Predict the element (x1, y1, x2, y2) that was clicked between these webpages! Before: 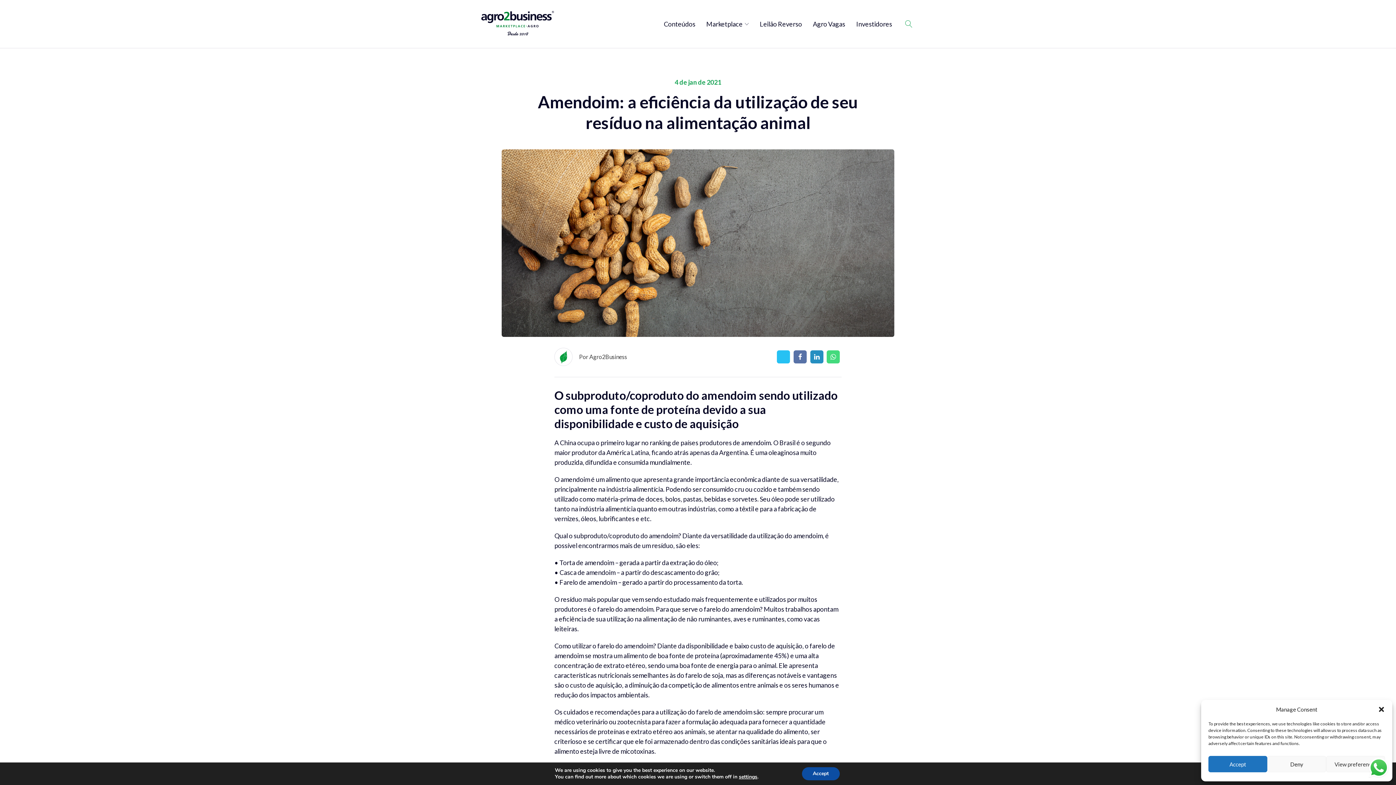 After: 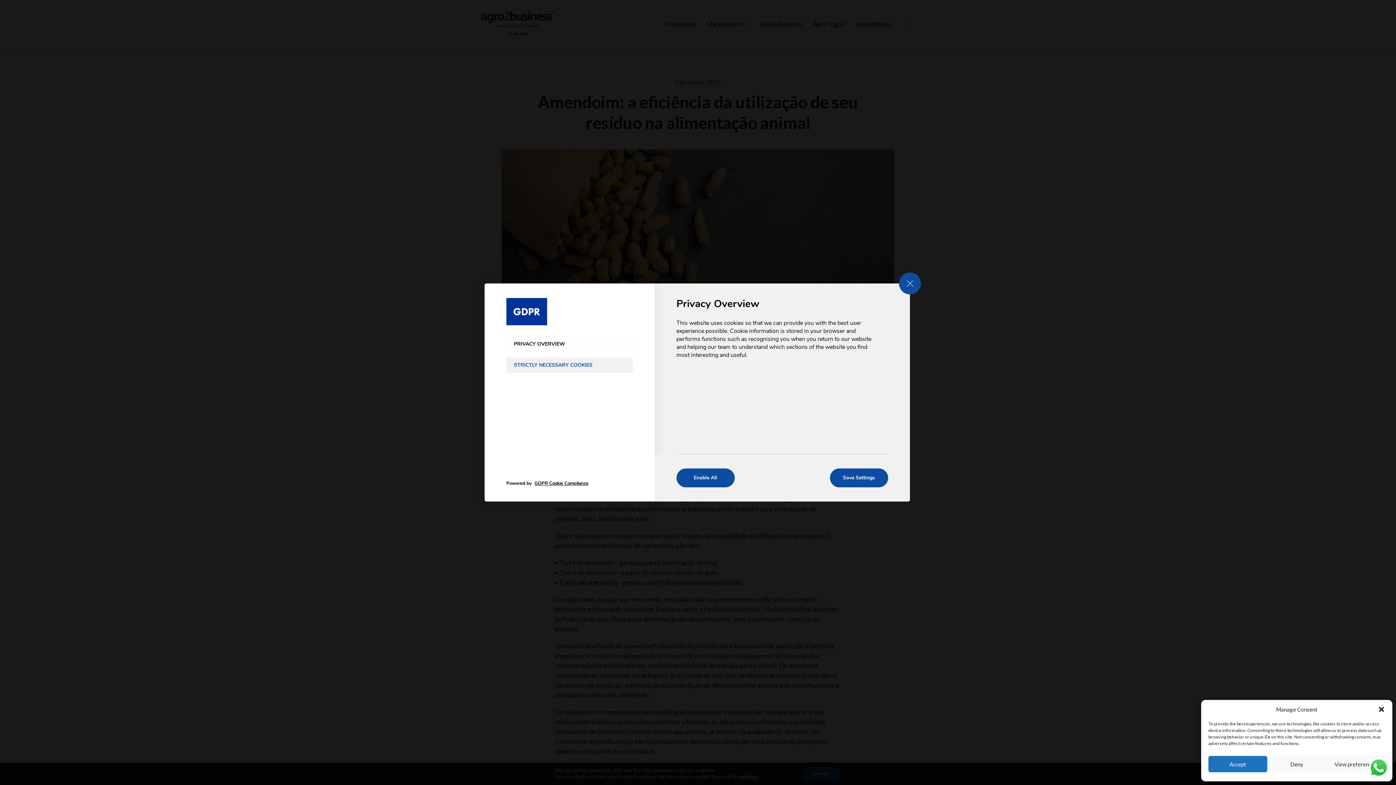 Action: label: settings bbox: (739, 774, 757, 780)